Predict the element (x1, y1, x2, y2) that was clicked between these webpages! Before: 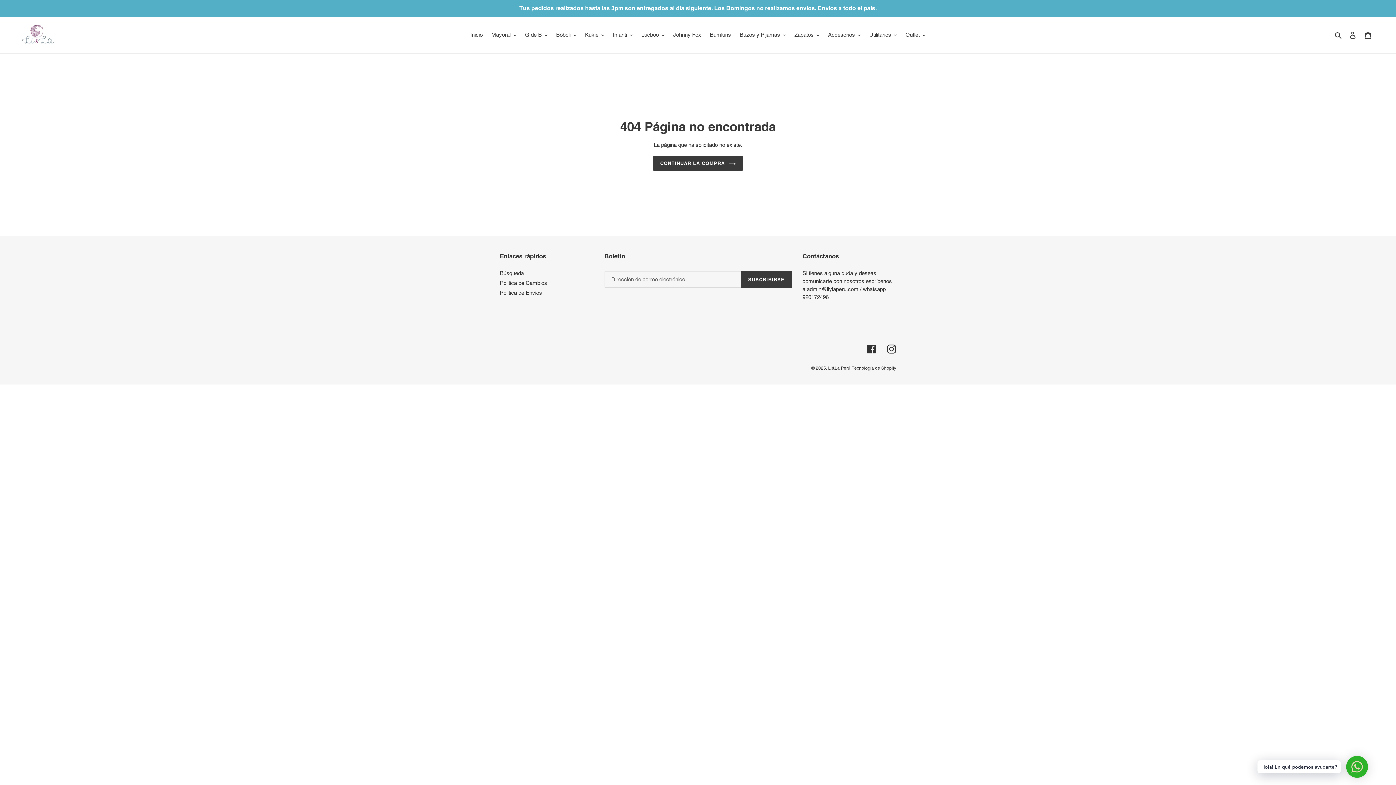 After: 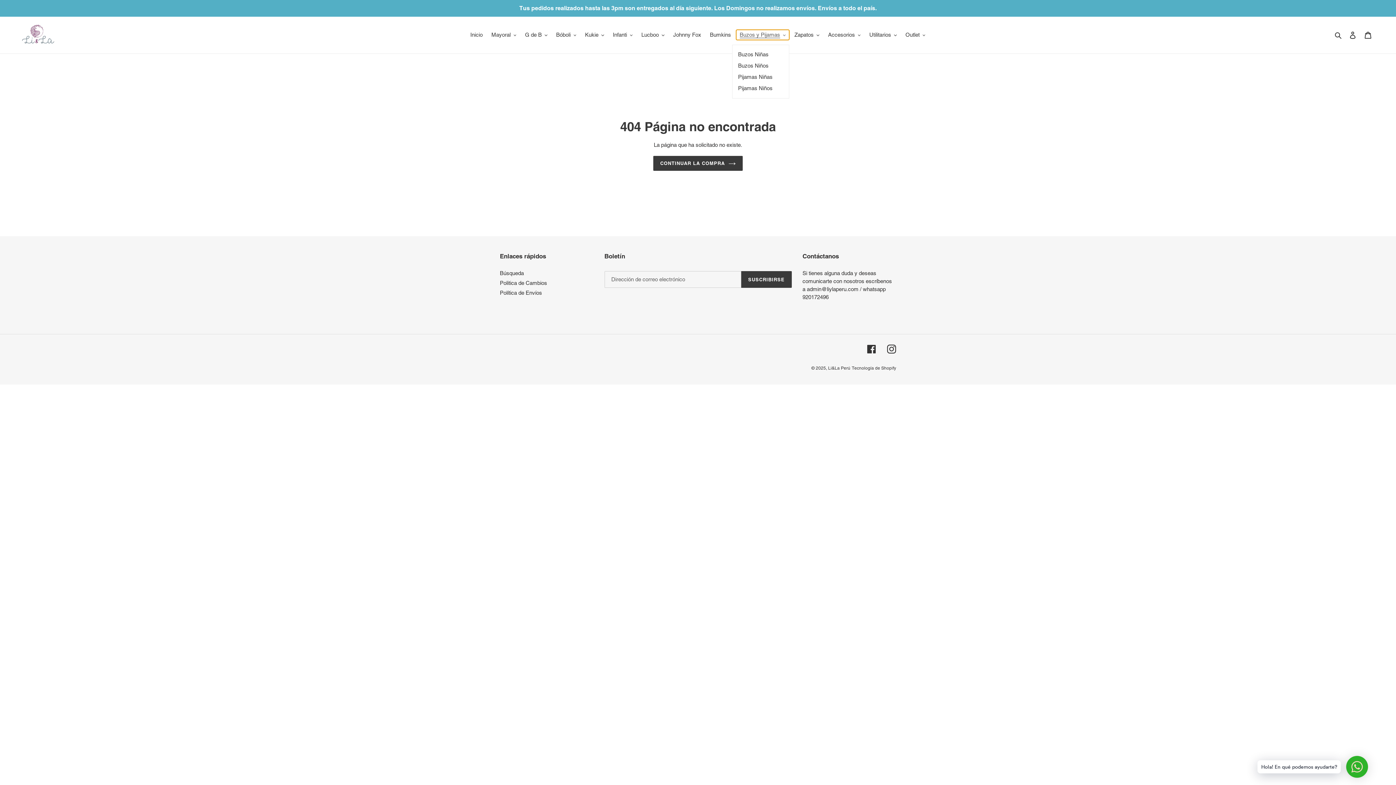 Action: bbox: (736, 29, 789, 40) label: Buzos y Pijamas